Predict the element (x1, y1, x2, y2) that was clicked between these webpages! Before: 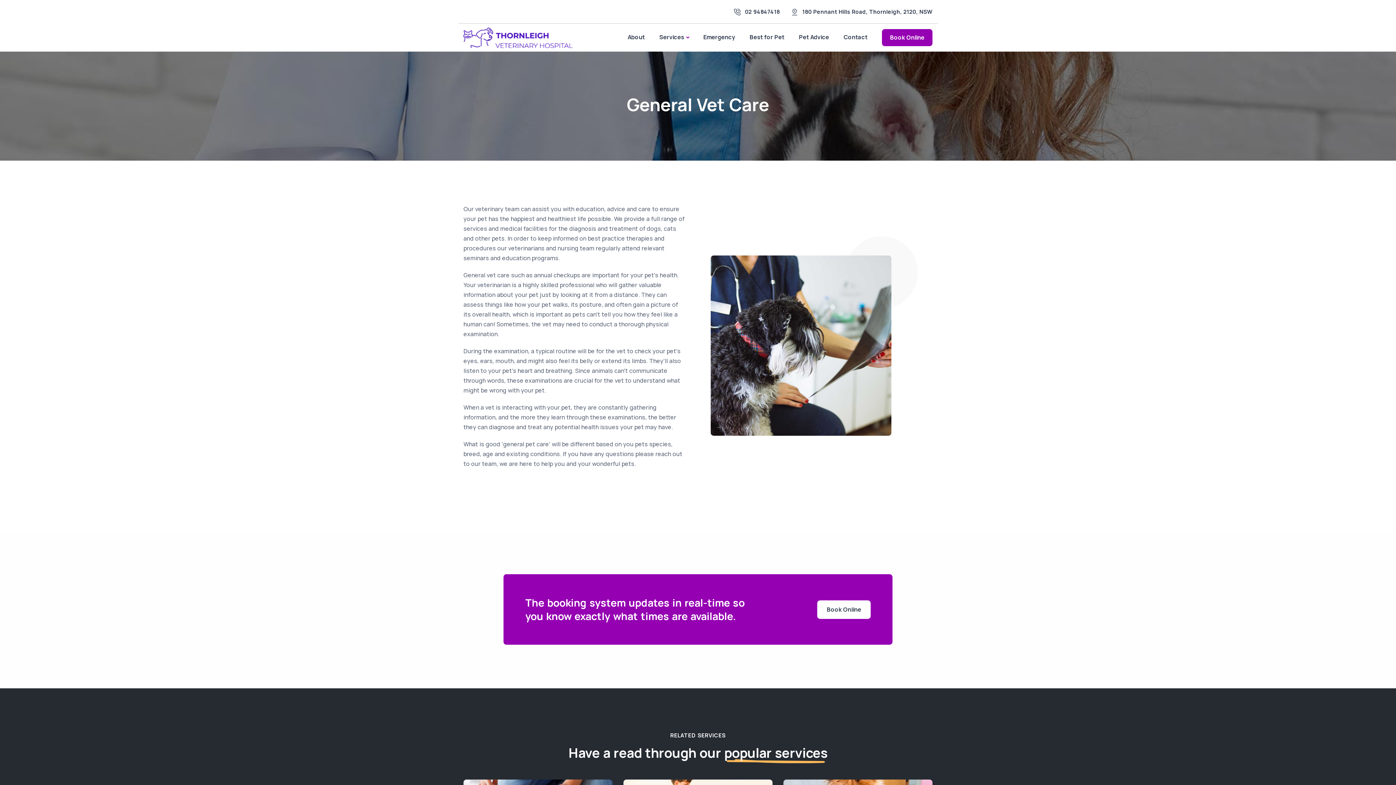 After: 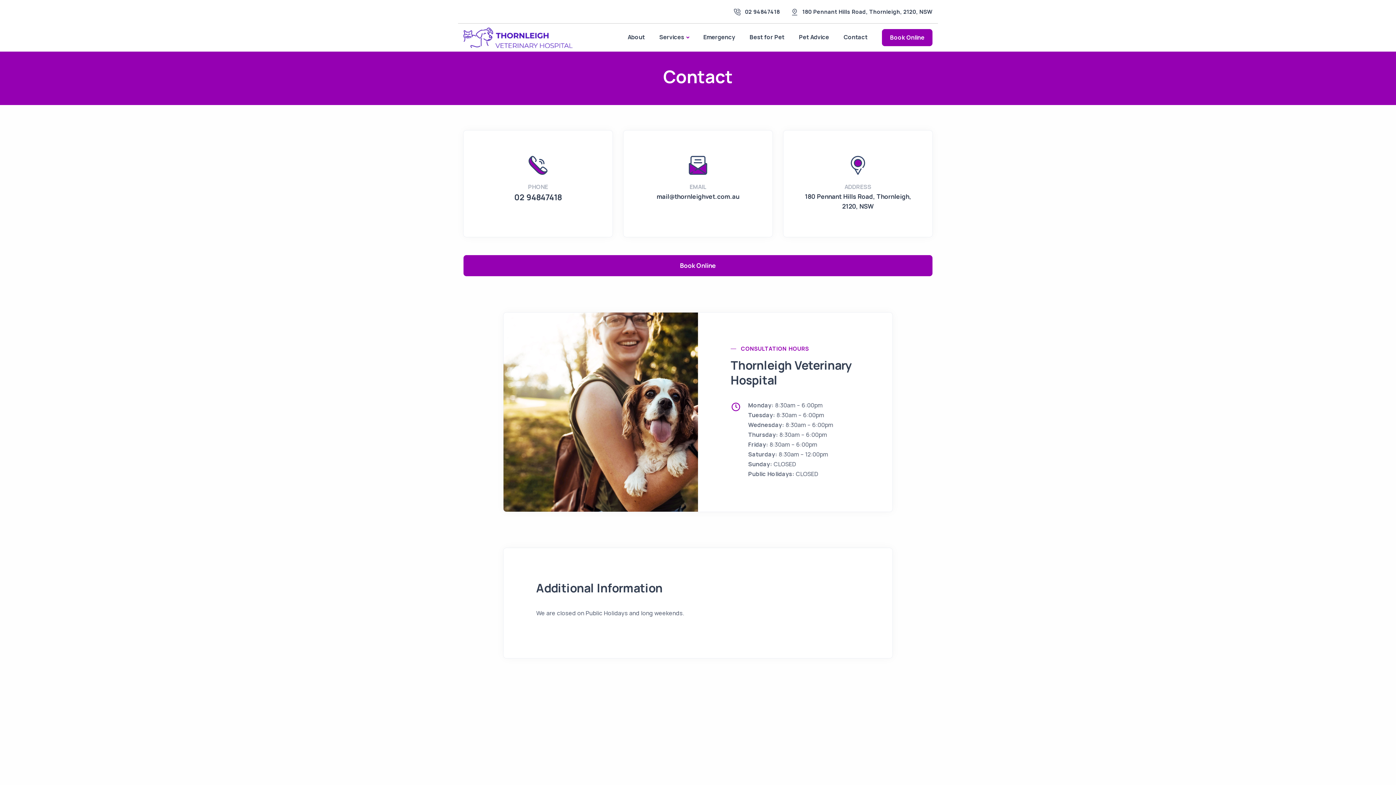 Action: bbox: (836, 23, 874, 50) label: Contact